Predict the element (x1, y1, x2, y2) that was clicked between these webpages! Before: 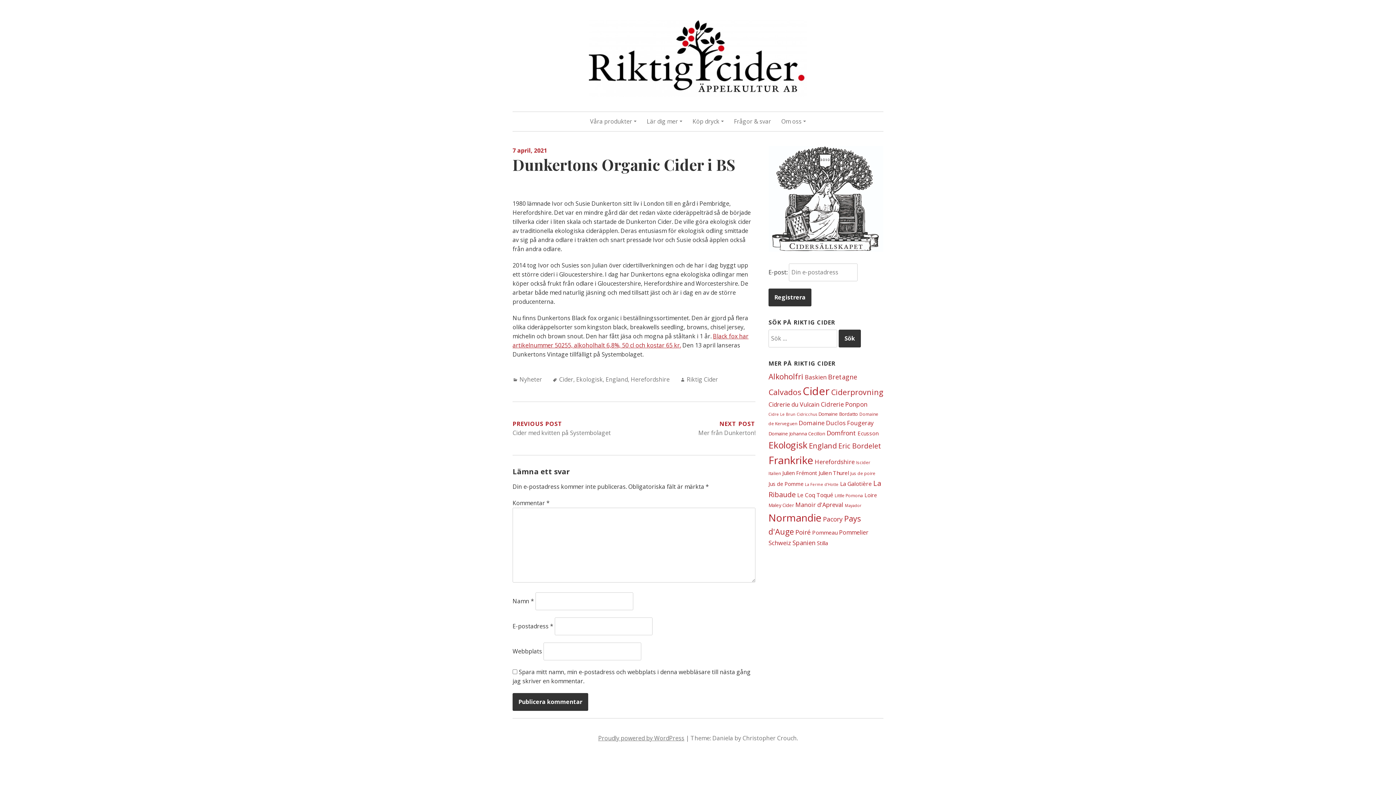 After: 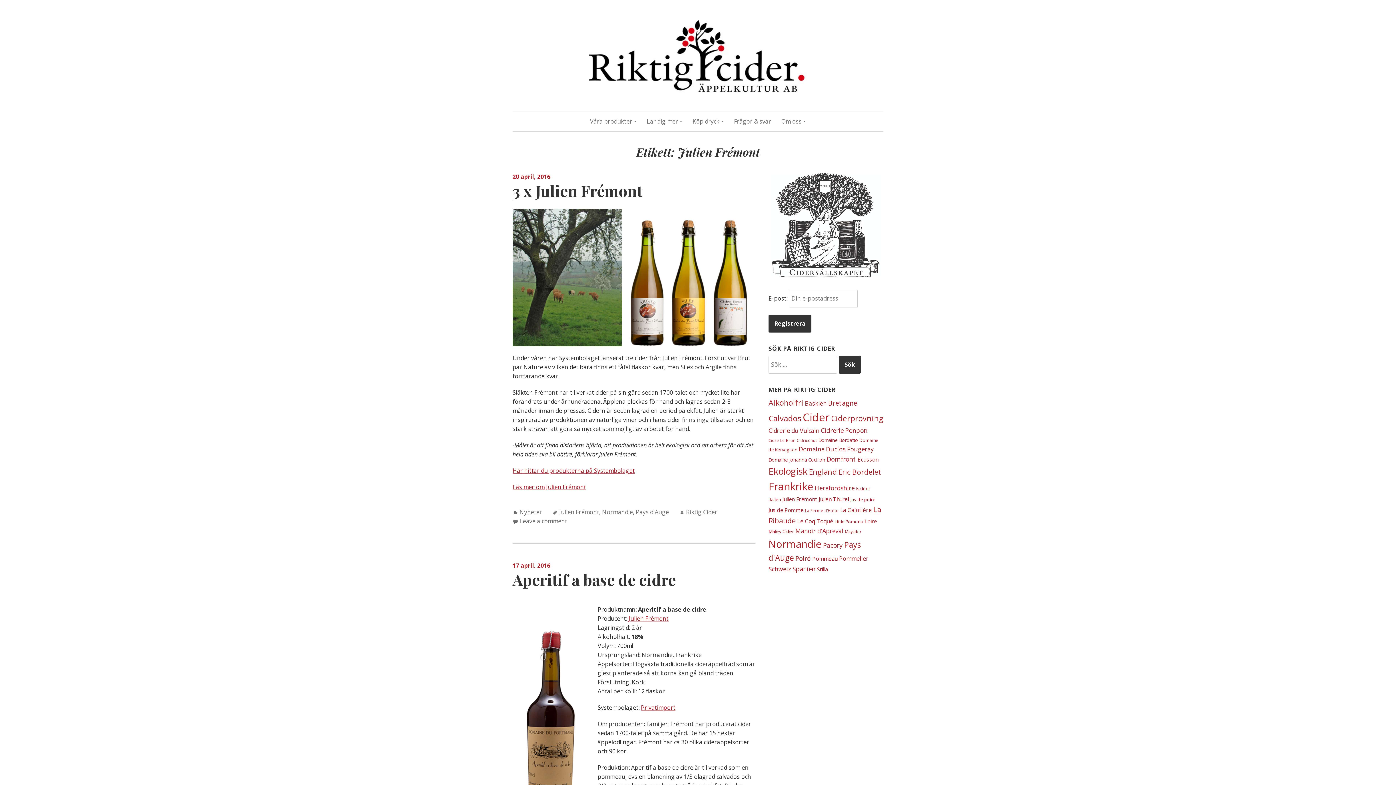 Action: bbox: (782, 469, 817, 476) label: Julien Frémont (6 objekt)